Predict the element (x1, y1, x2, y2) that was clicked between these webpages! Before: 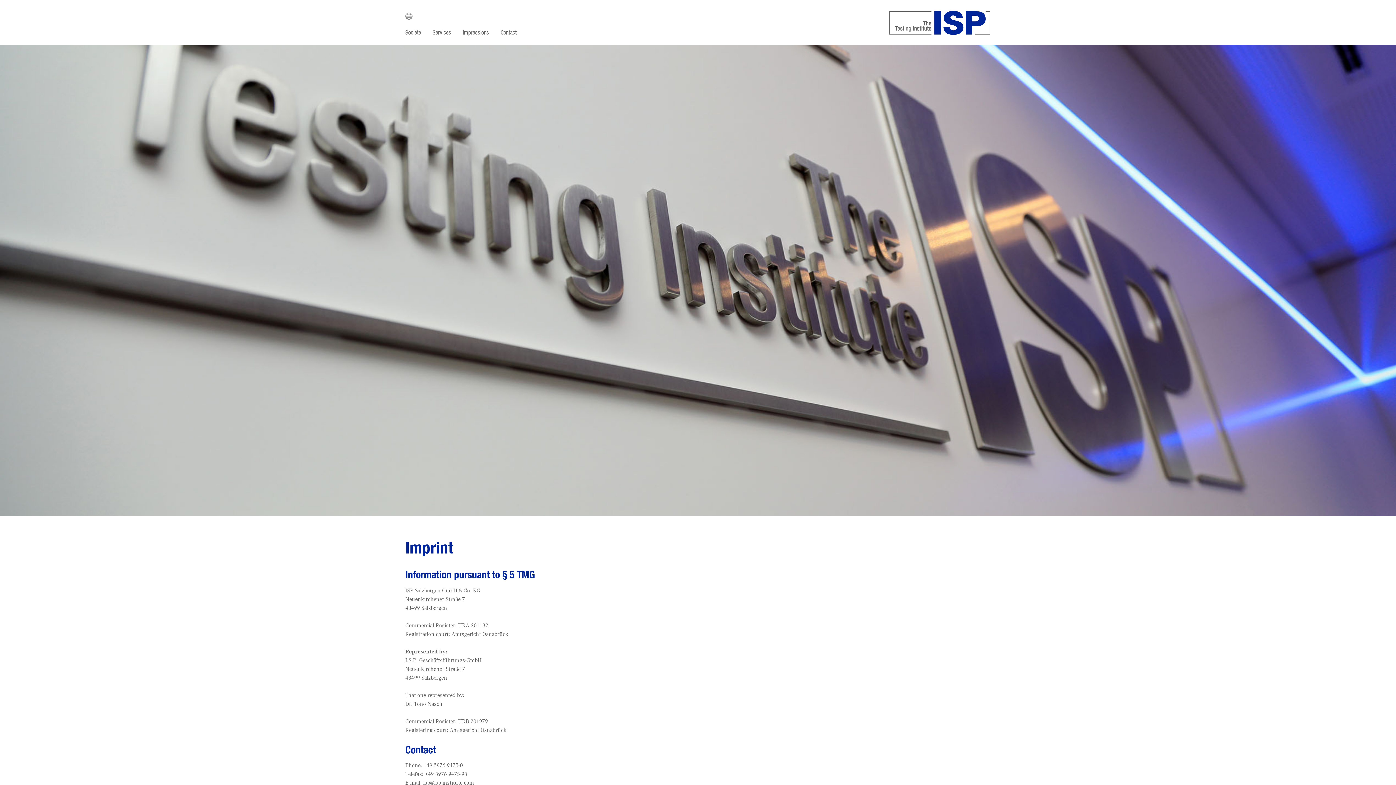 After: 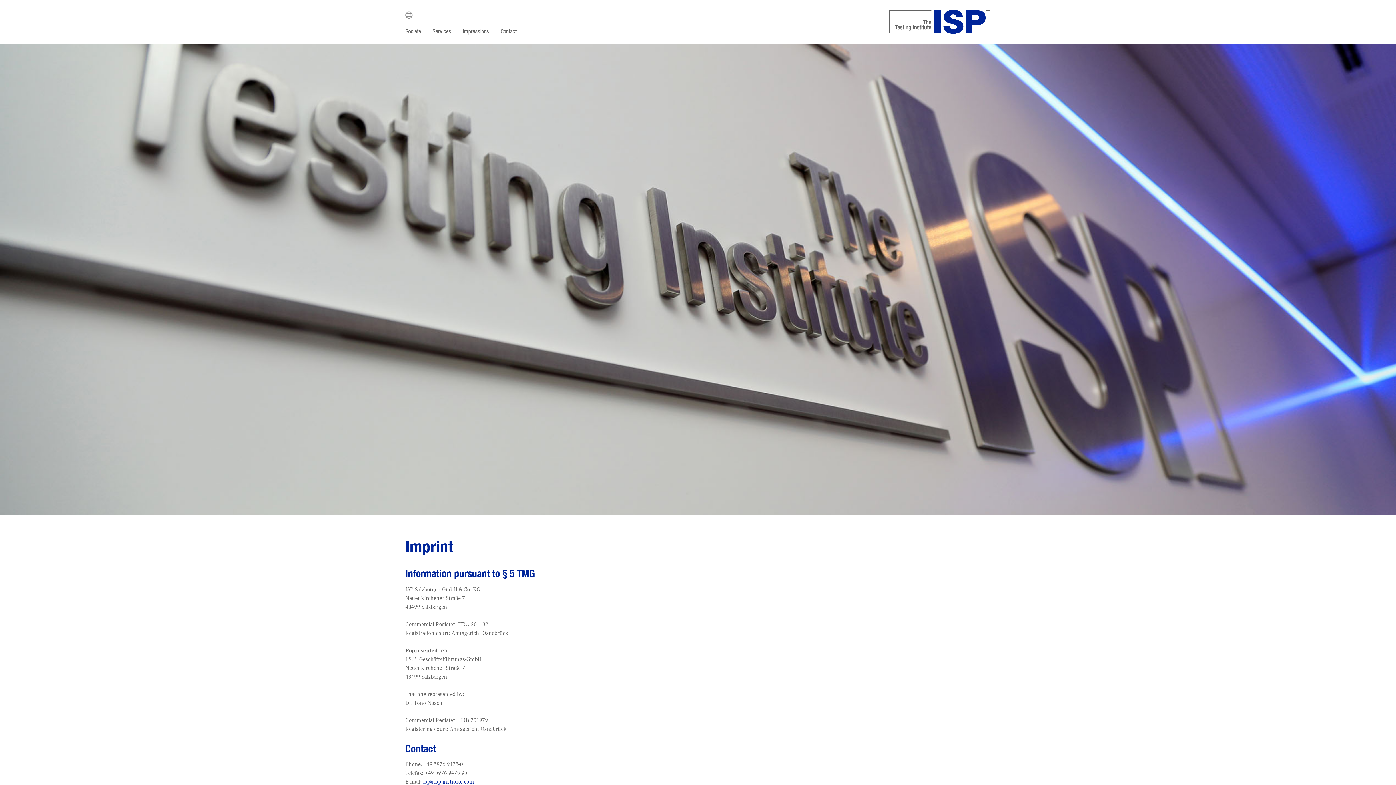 Action: bbox: (423, 780, 474, 786) label: isp@isp-institute.com